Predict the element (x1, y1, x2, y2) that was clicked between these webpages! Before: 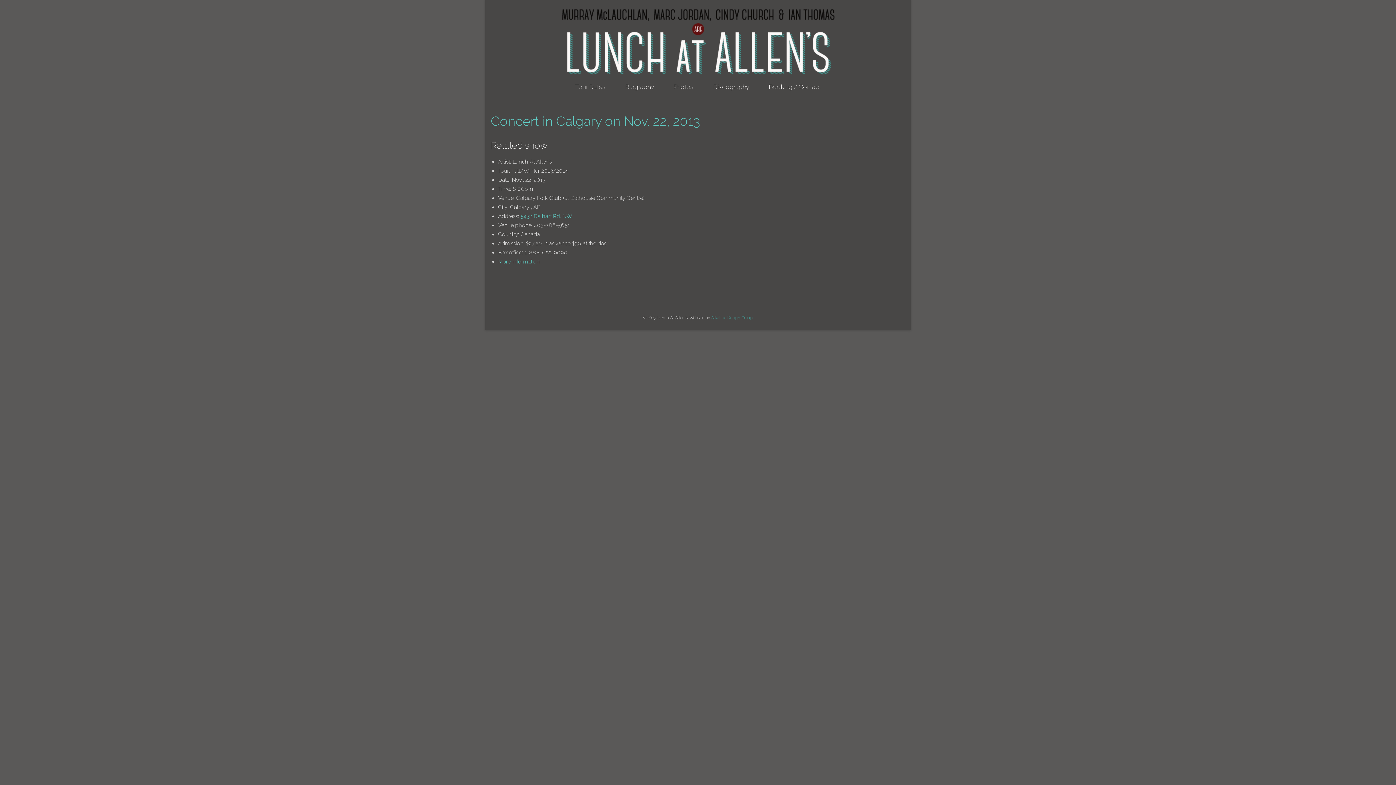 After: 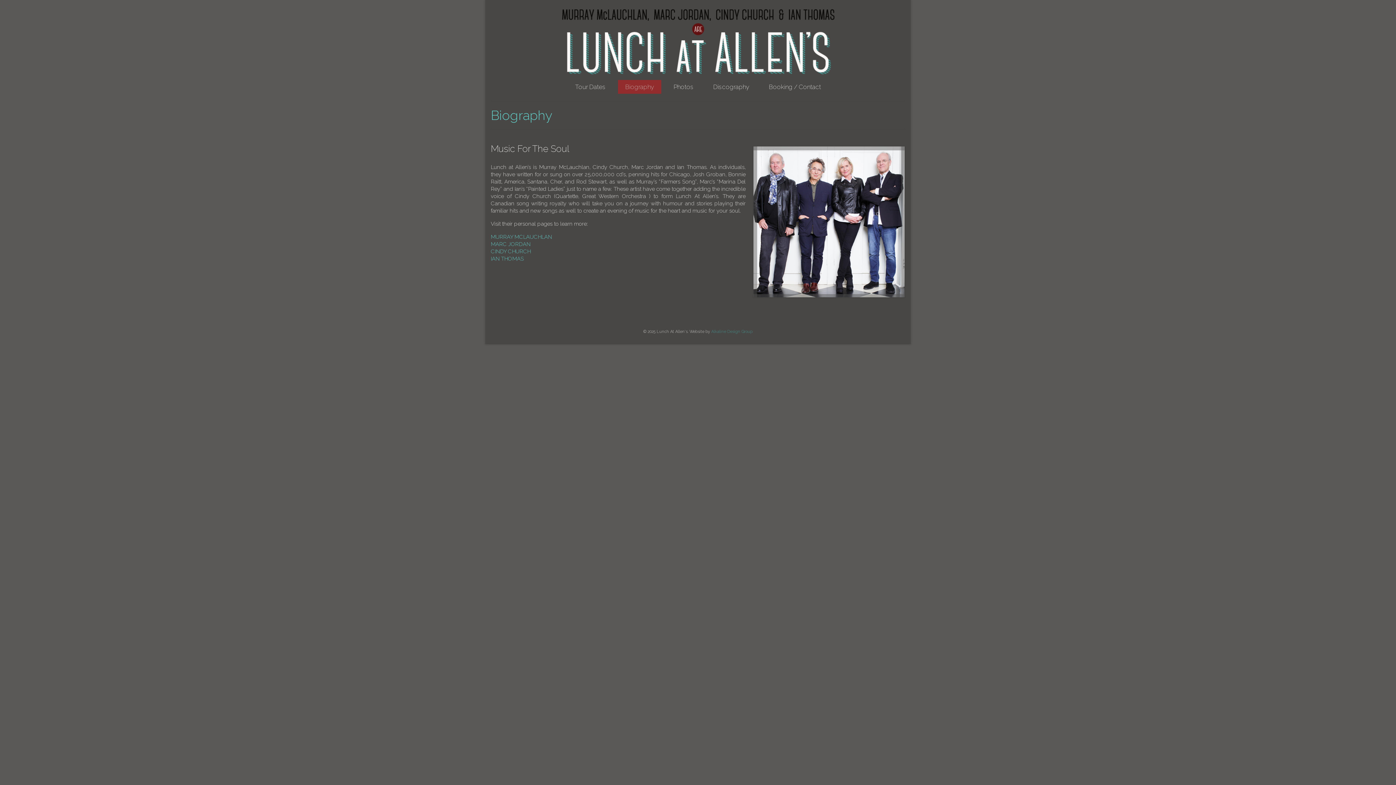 Action: bbox: (618, 80, 661, 93) label: Biography